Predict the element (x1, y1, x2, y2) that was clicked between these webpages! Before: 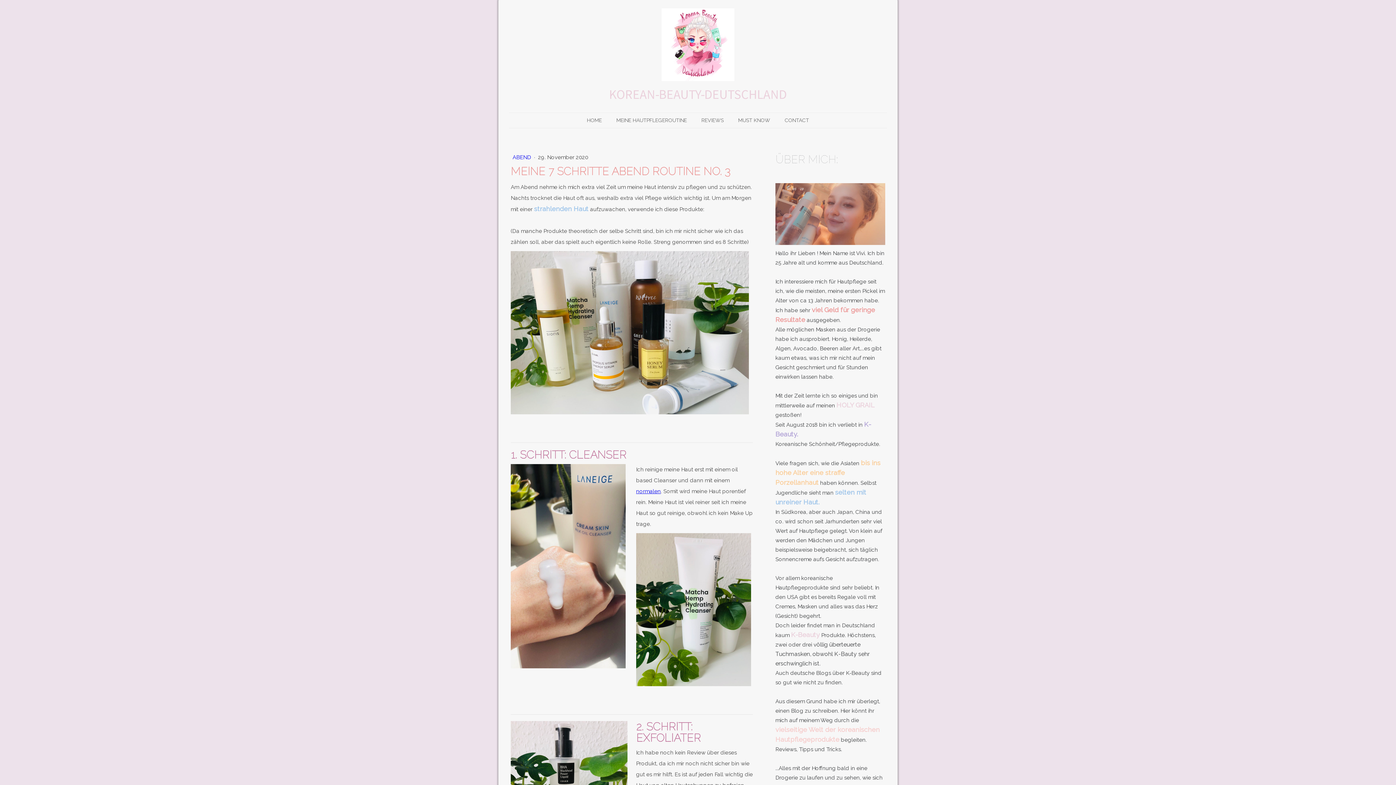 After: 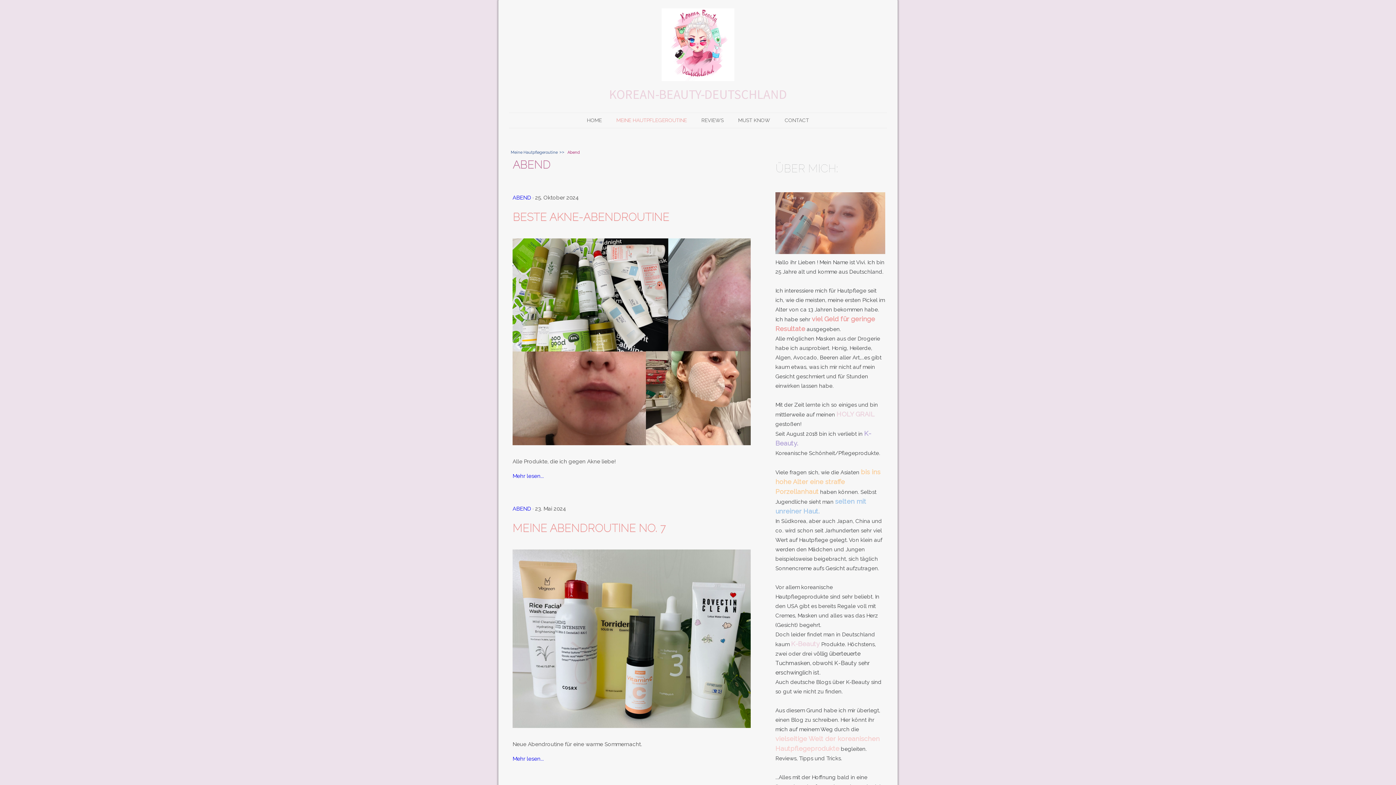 Action: label: ABEND  bbox: (512, 154, 532, 160)